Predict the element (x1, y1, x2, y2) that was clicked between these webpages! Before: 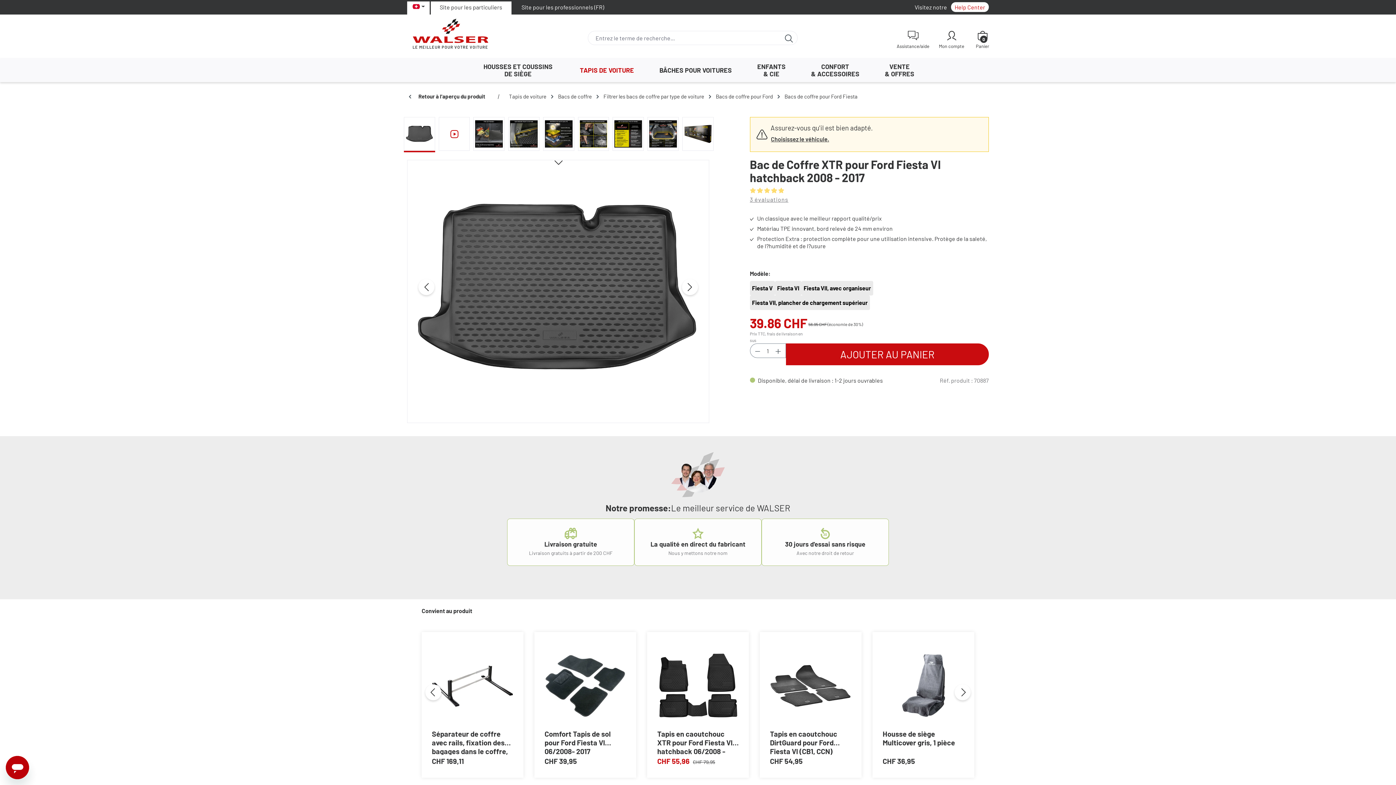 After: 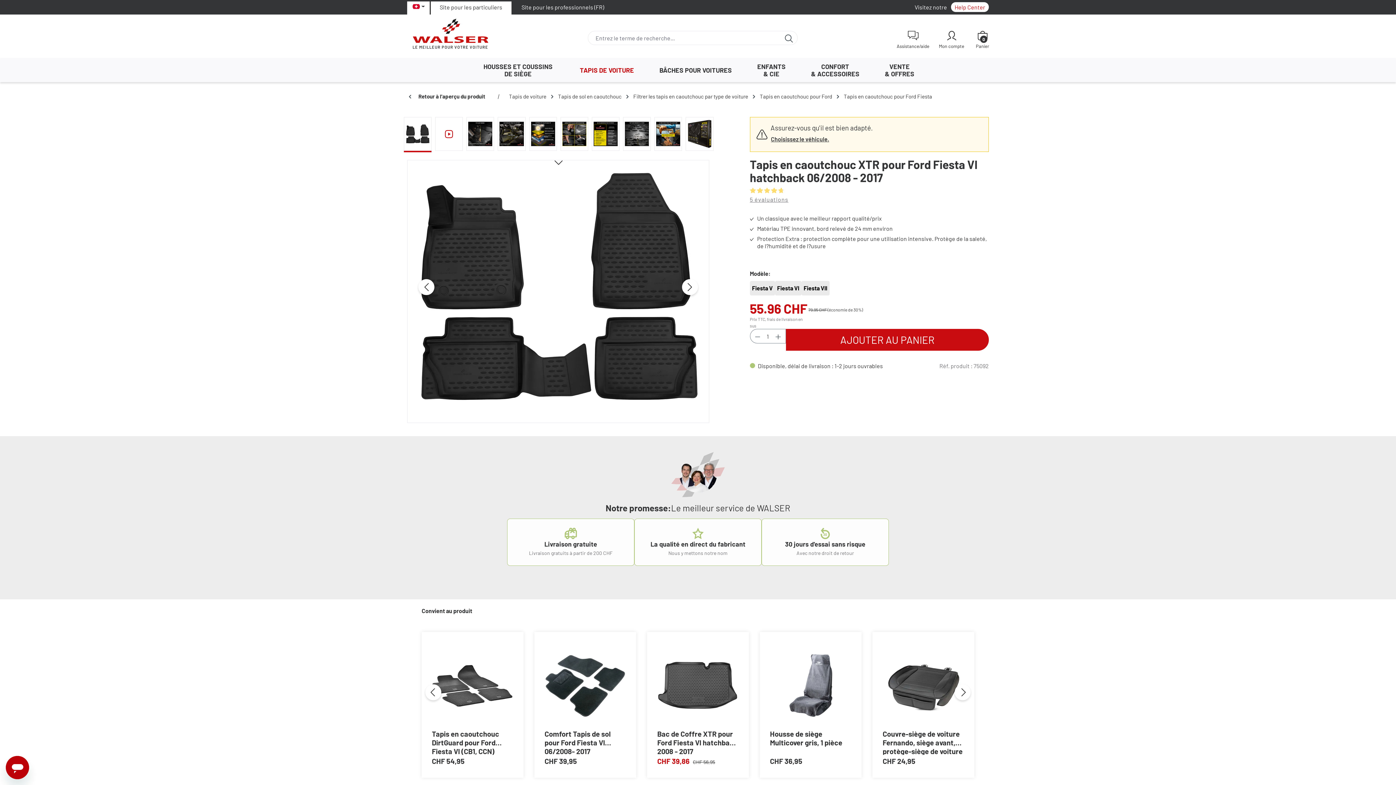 Action: bbox: (657, 729, 738, 755) label: Tapis en caoutchouc XTR pour Ford Fiesta VI hatchback 06/2008 - 2017